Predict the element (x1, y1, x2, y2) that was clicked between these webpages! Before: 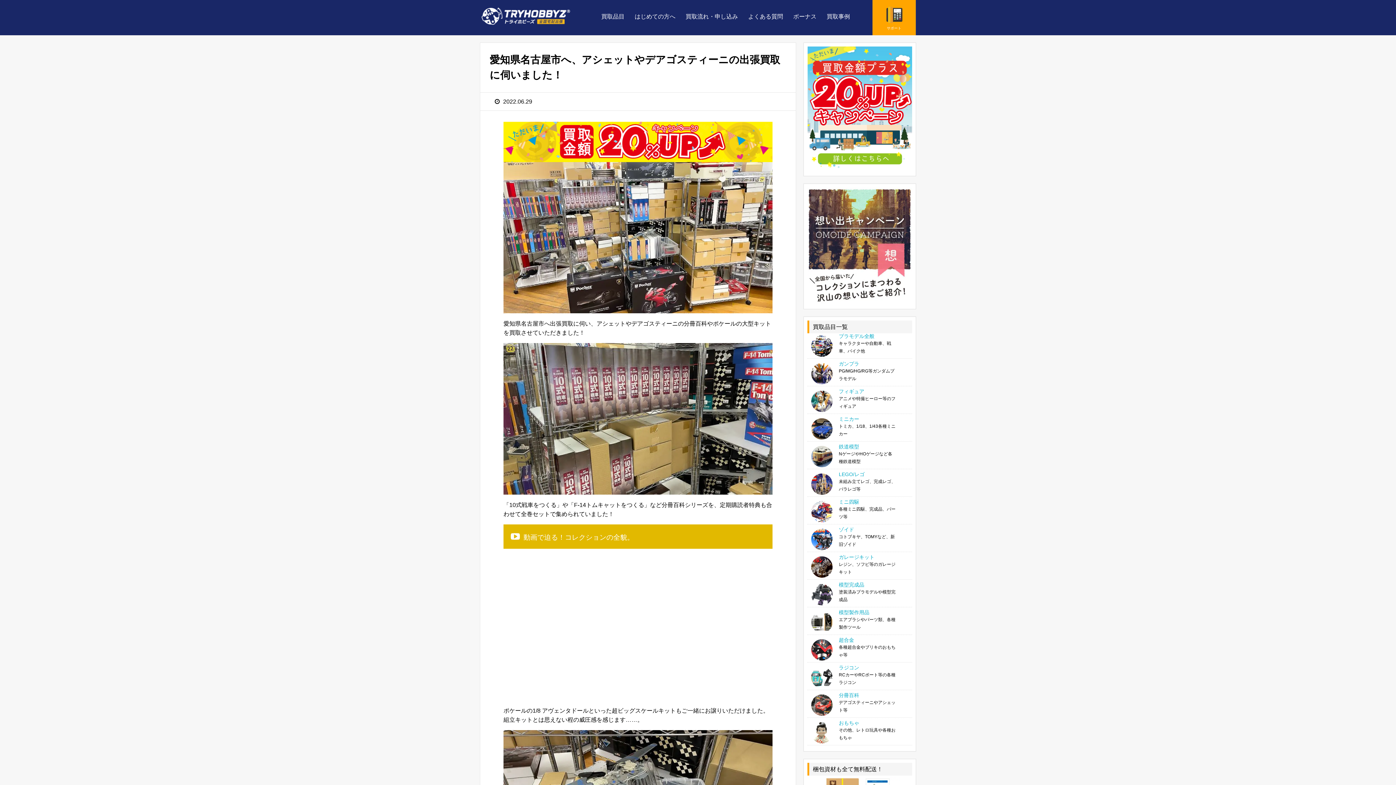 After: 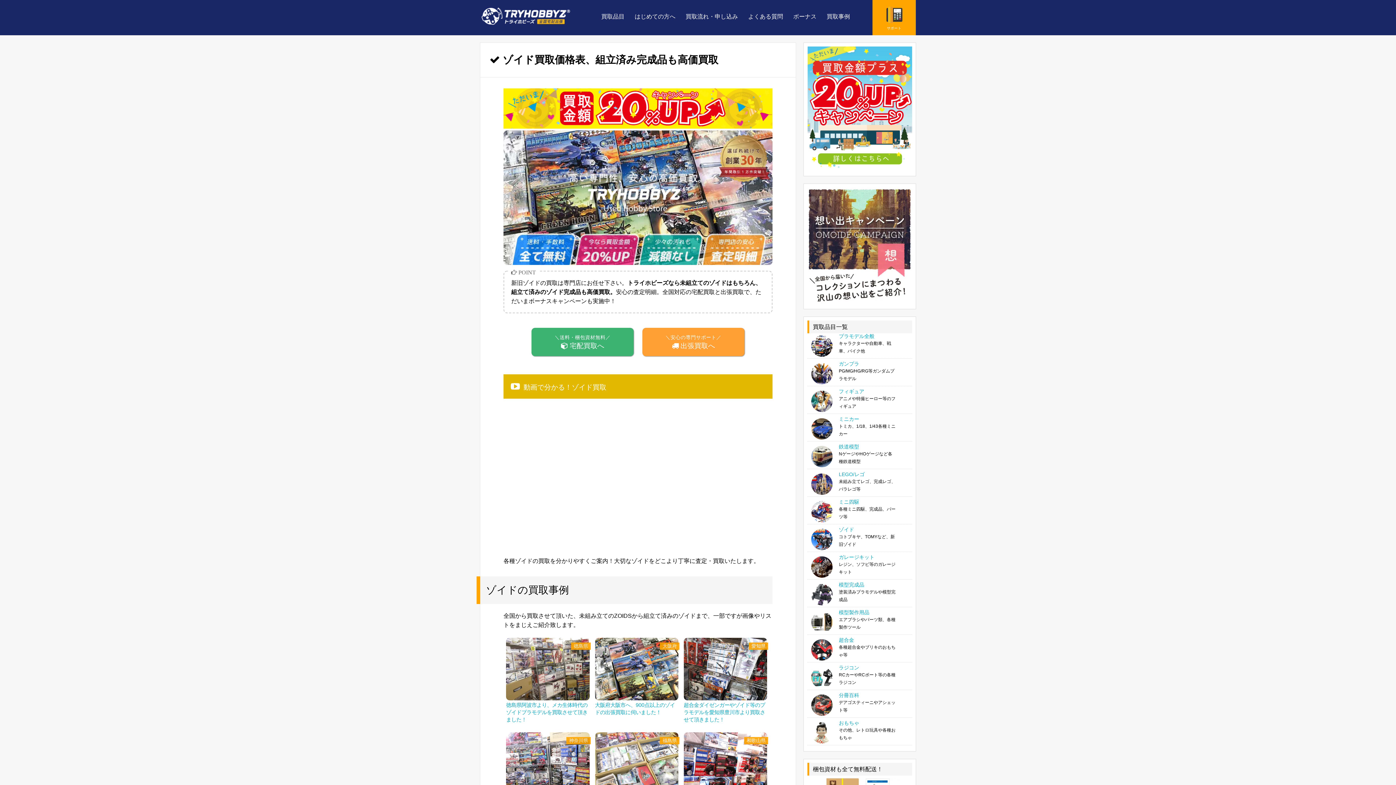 Action: bbox: (807, 526, 912, 551)